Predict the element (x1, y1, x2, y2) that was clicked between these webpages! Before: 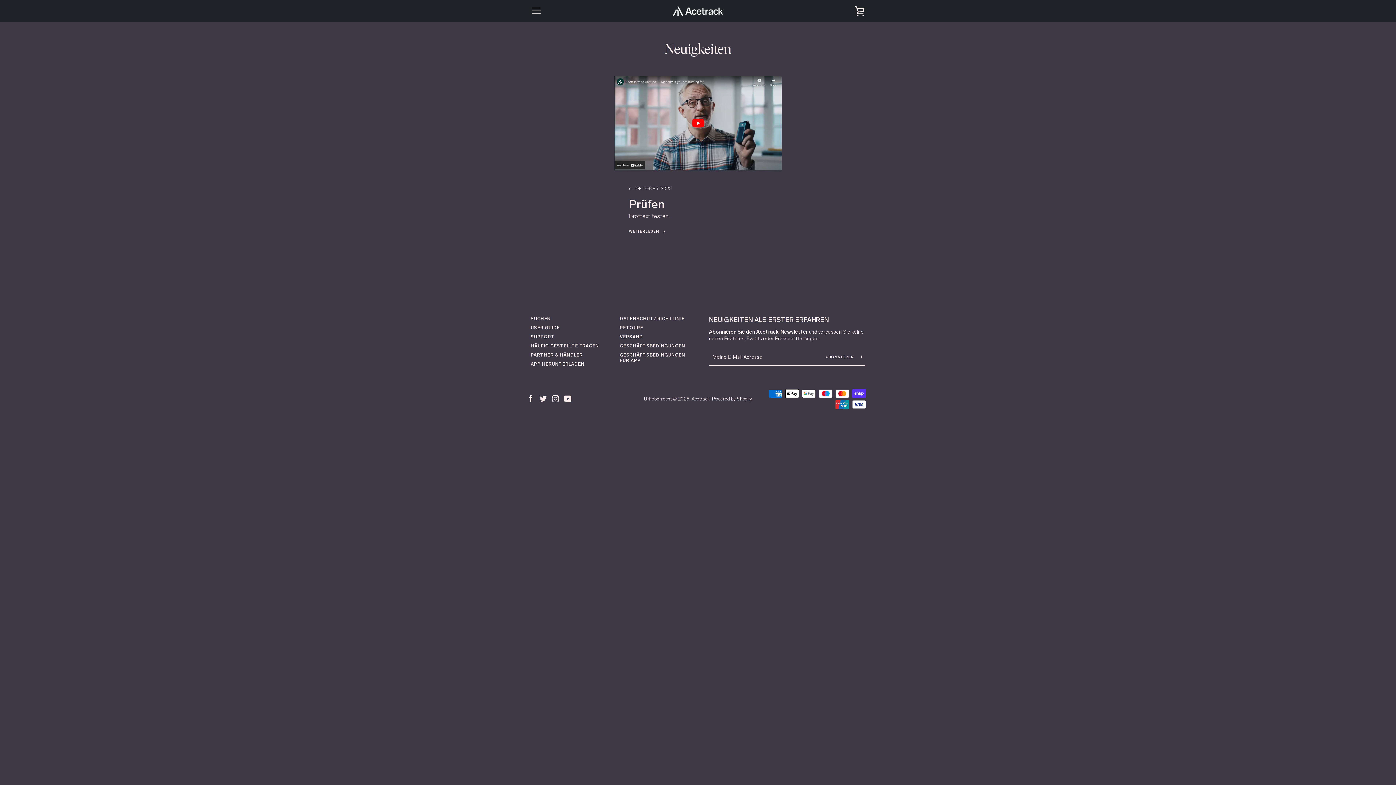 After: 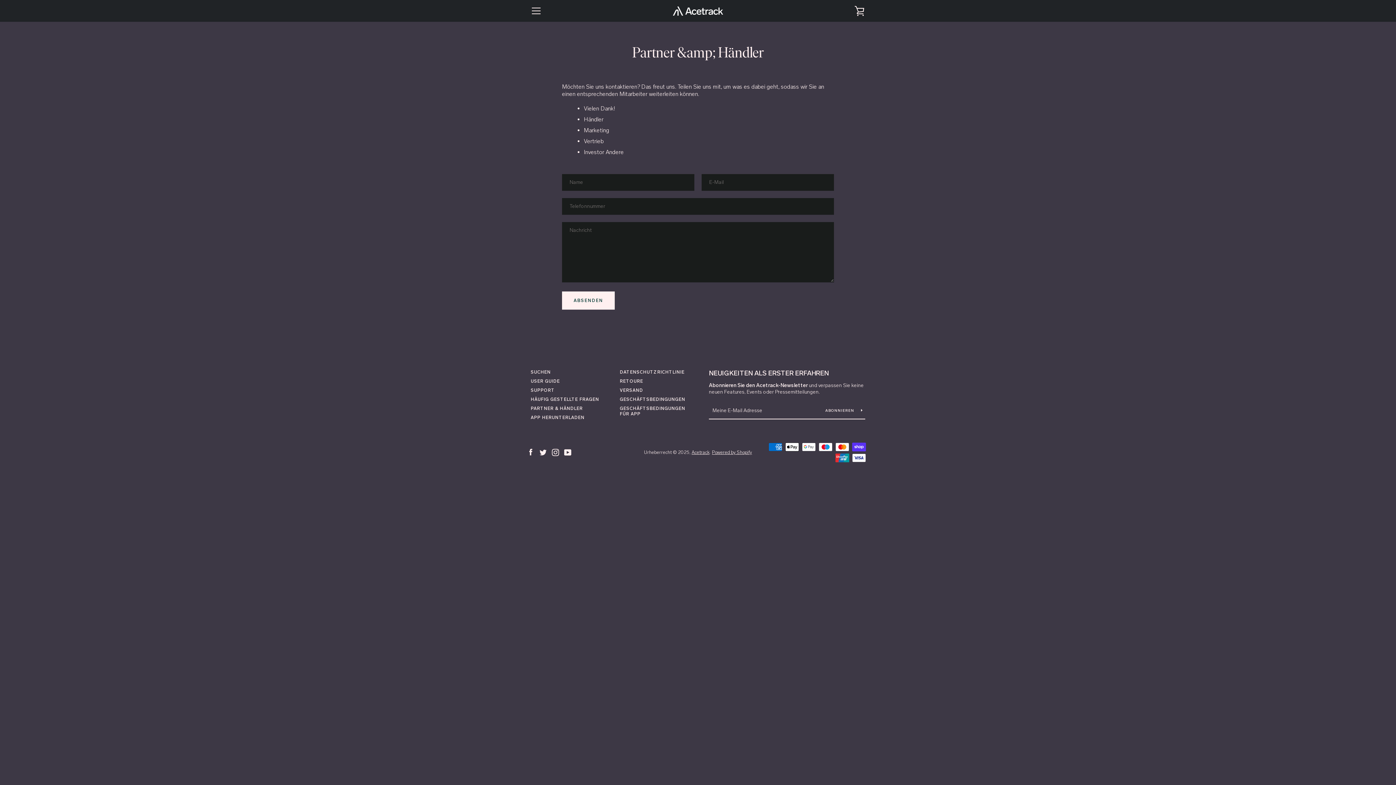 Action: bbox: (530, 352, 582, 357) label: PARTNER & HÄNDLER